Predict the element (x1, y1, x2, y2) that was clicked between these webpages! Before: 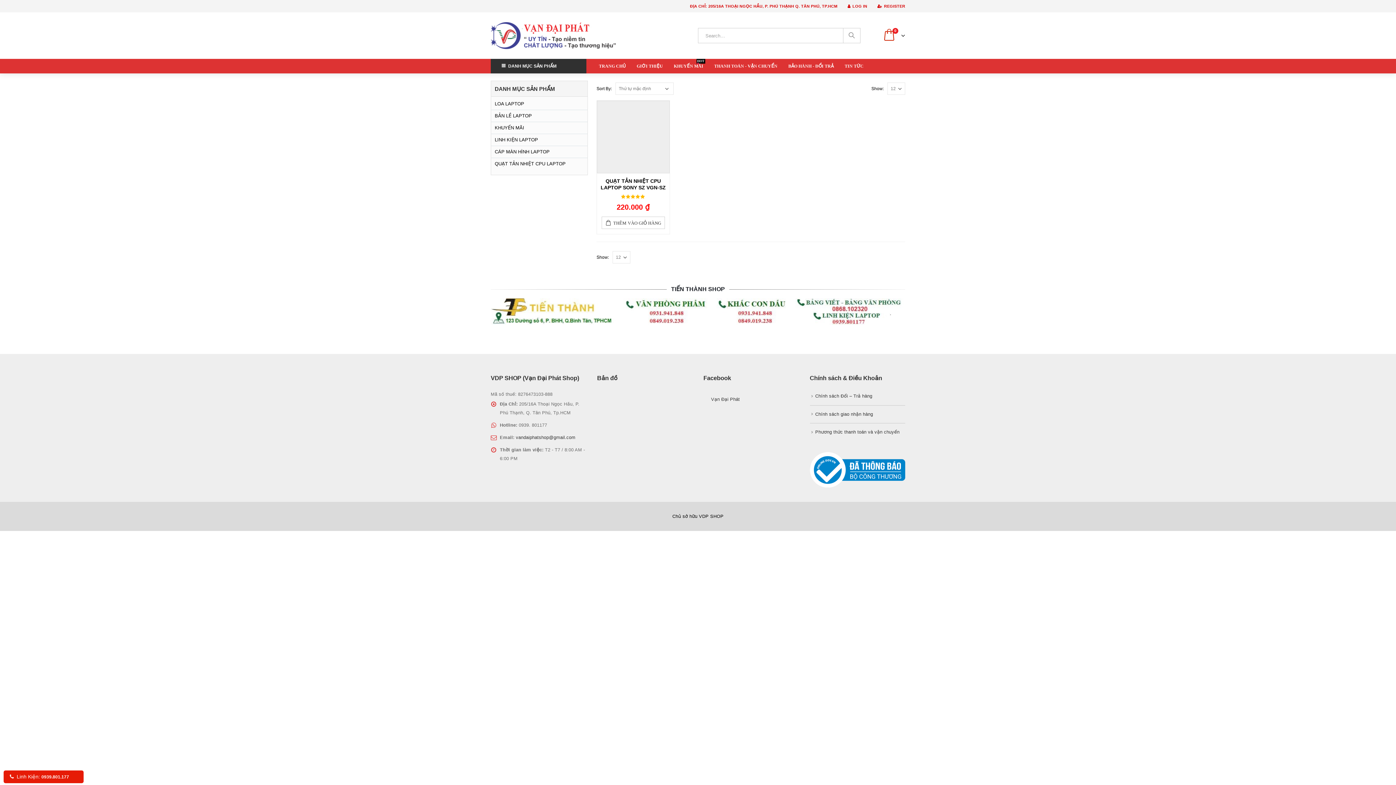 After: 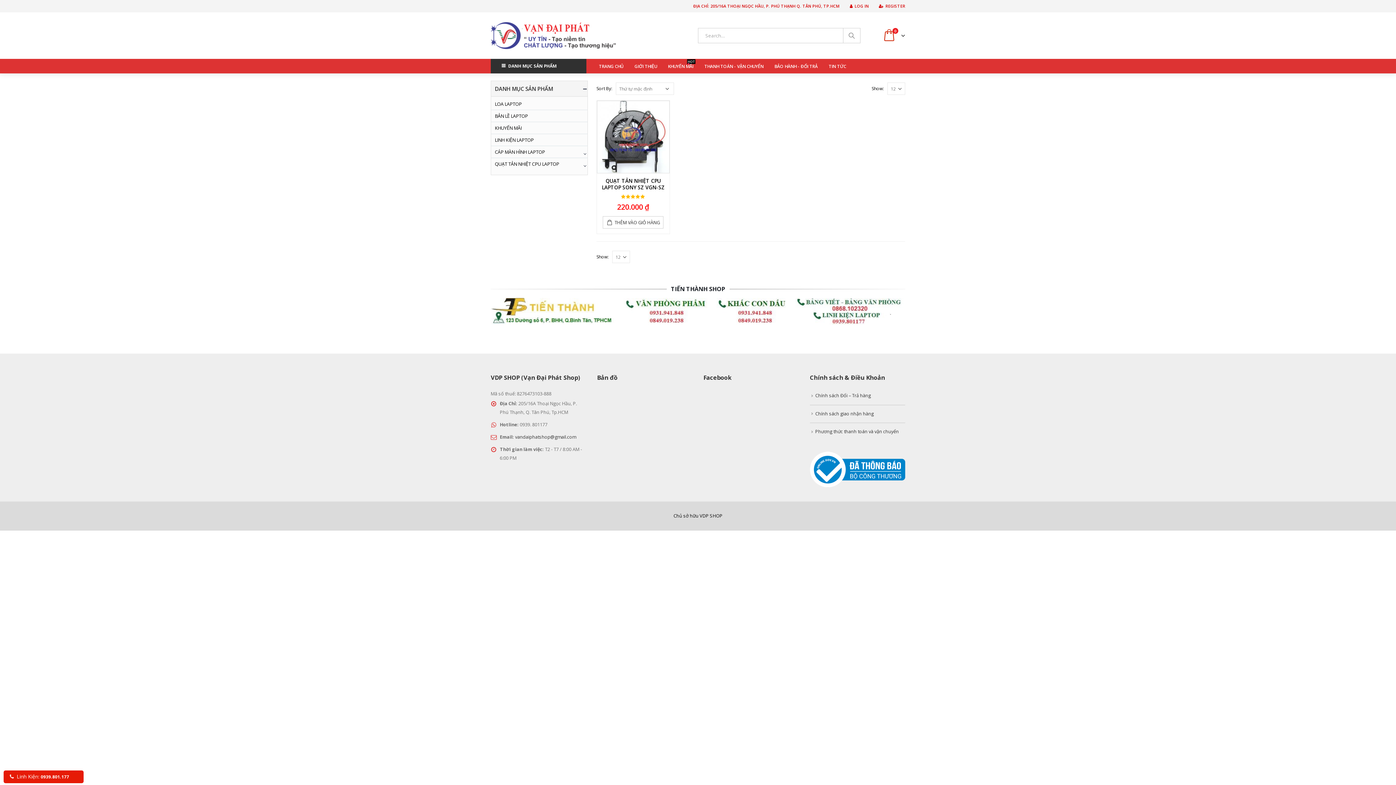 Action: bbox: (41, 774, 69, 780) label: 0939.801.177